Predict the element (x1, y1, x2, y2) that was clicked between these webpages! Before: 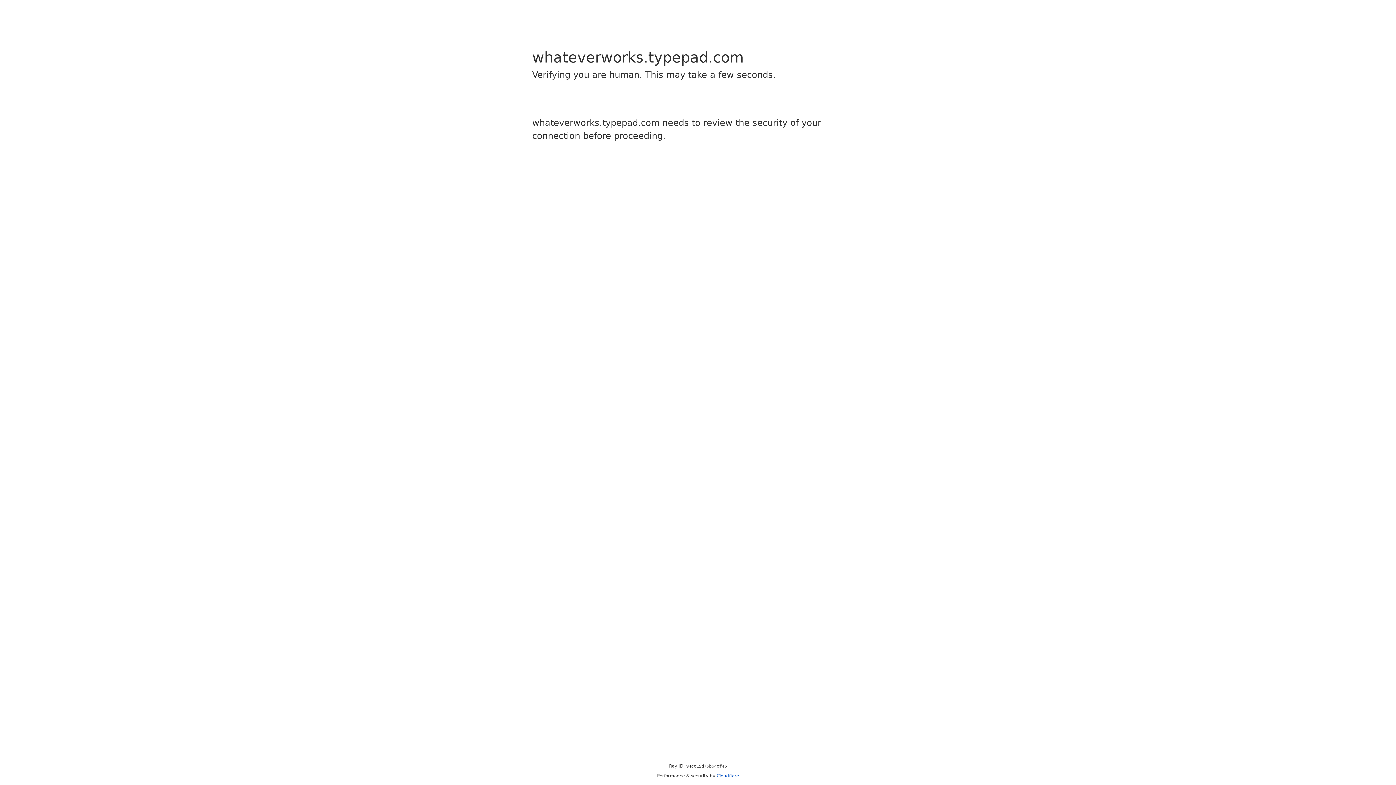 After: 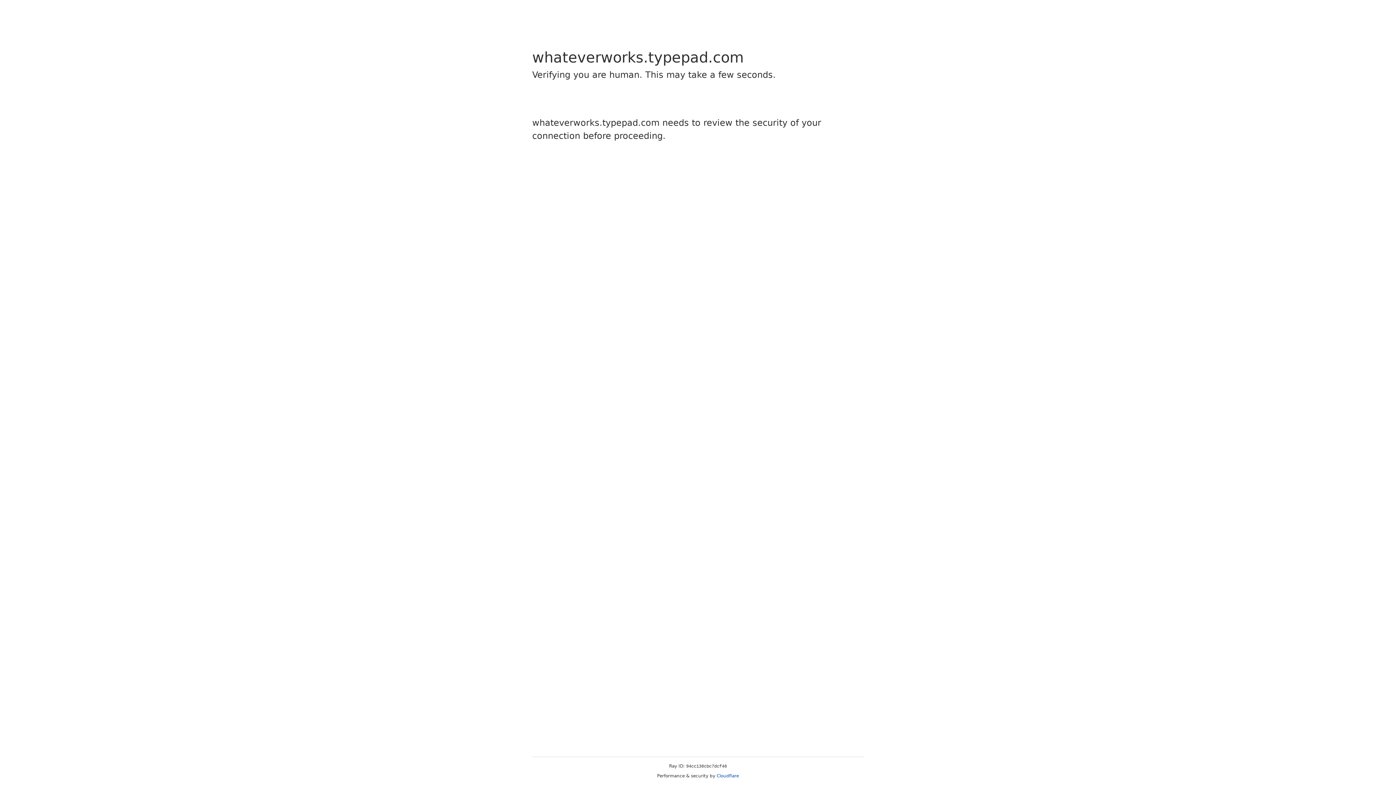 Action: bbox: (716, 773, 739, 778) label: Cloudflare